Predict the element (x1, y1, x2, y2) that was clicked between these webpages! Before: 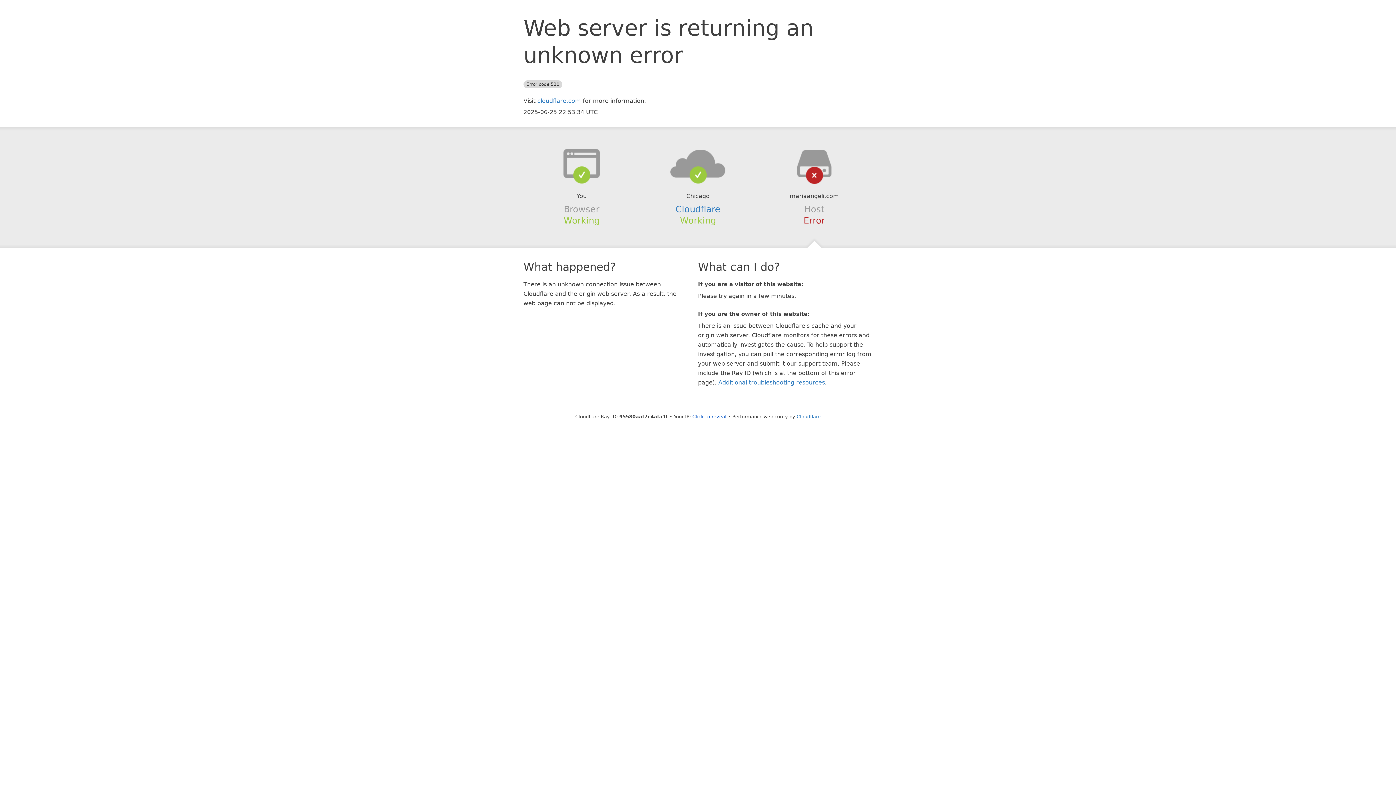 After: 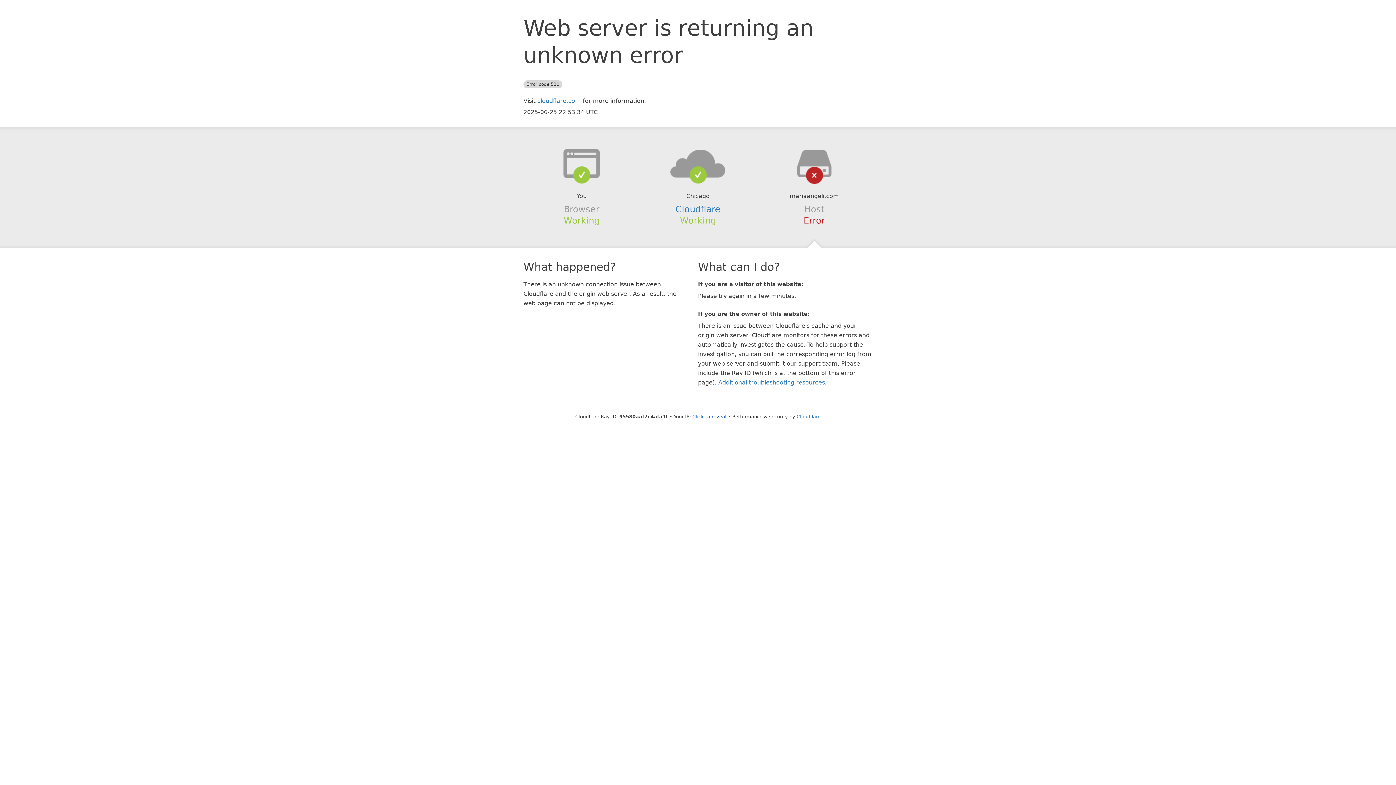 Action: bbox: (639, 148, 756, 178)